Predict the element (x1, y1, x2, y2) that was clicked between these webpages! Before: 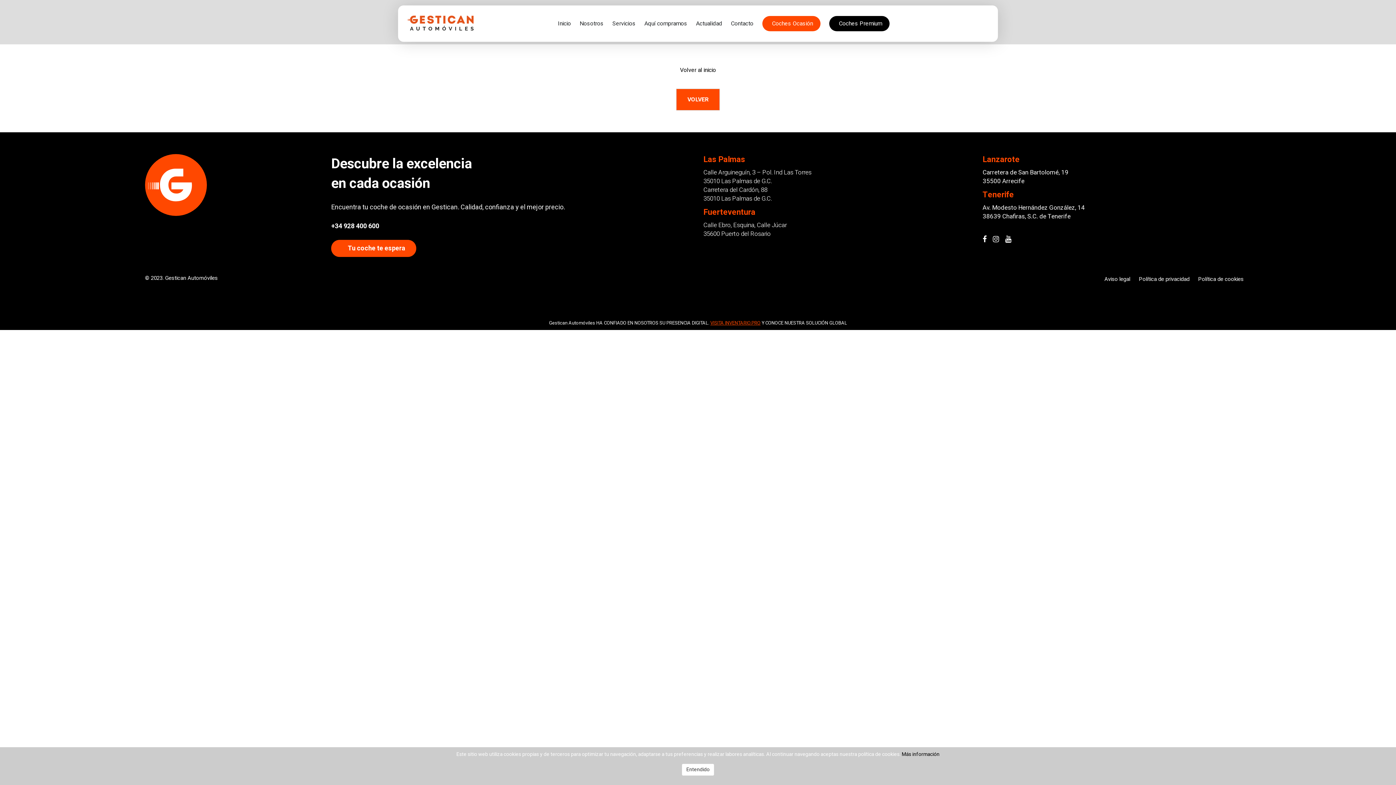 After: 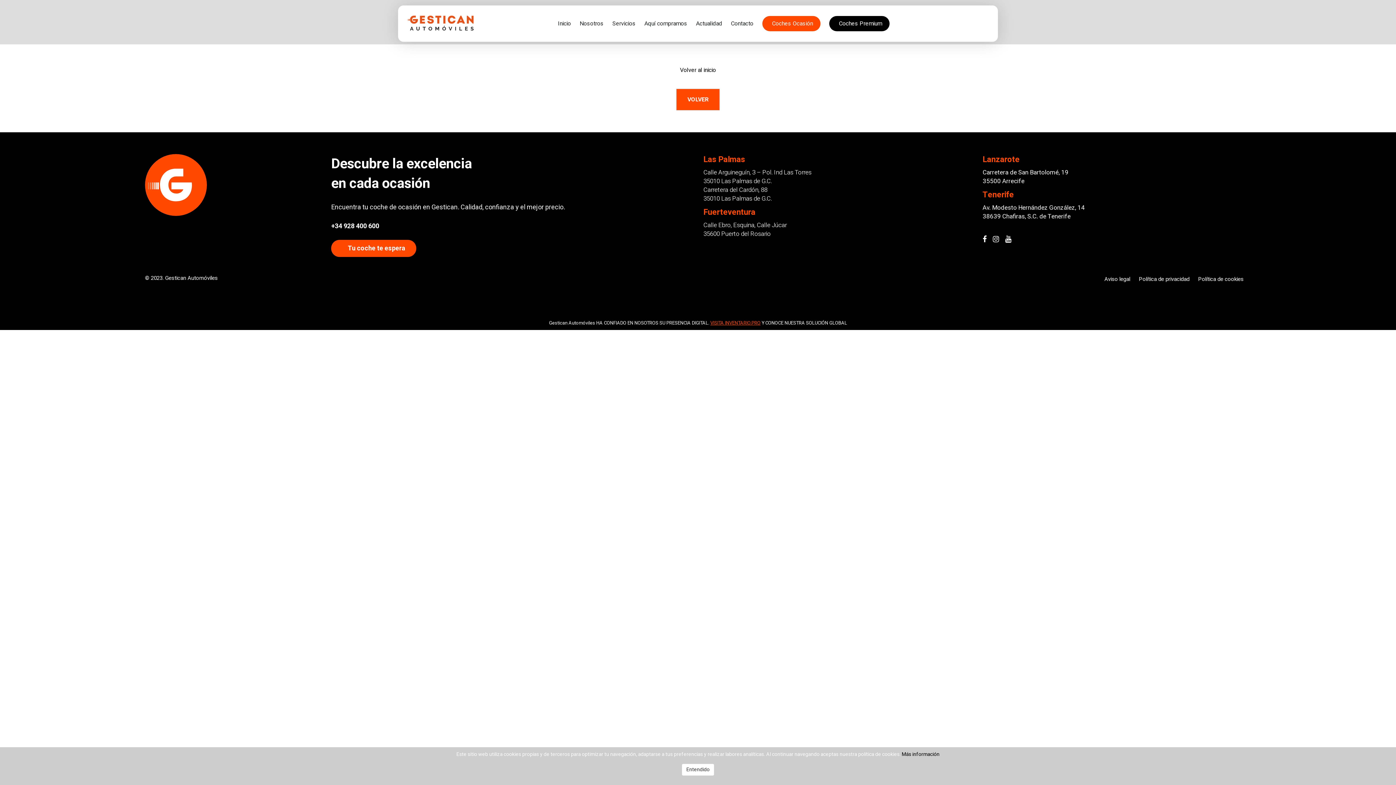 Action: bbox: (1005, 235, 1011, 242)